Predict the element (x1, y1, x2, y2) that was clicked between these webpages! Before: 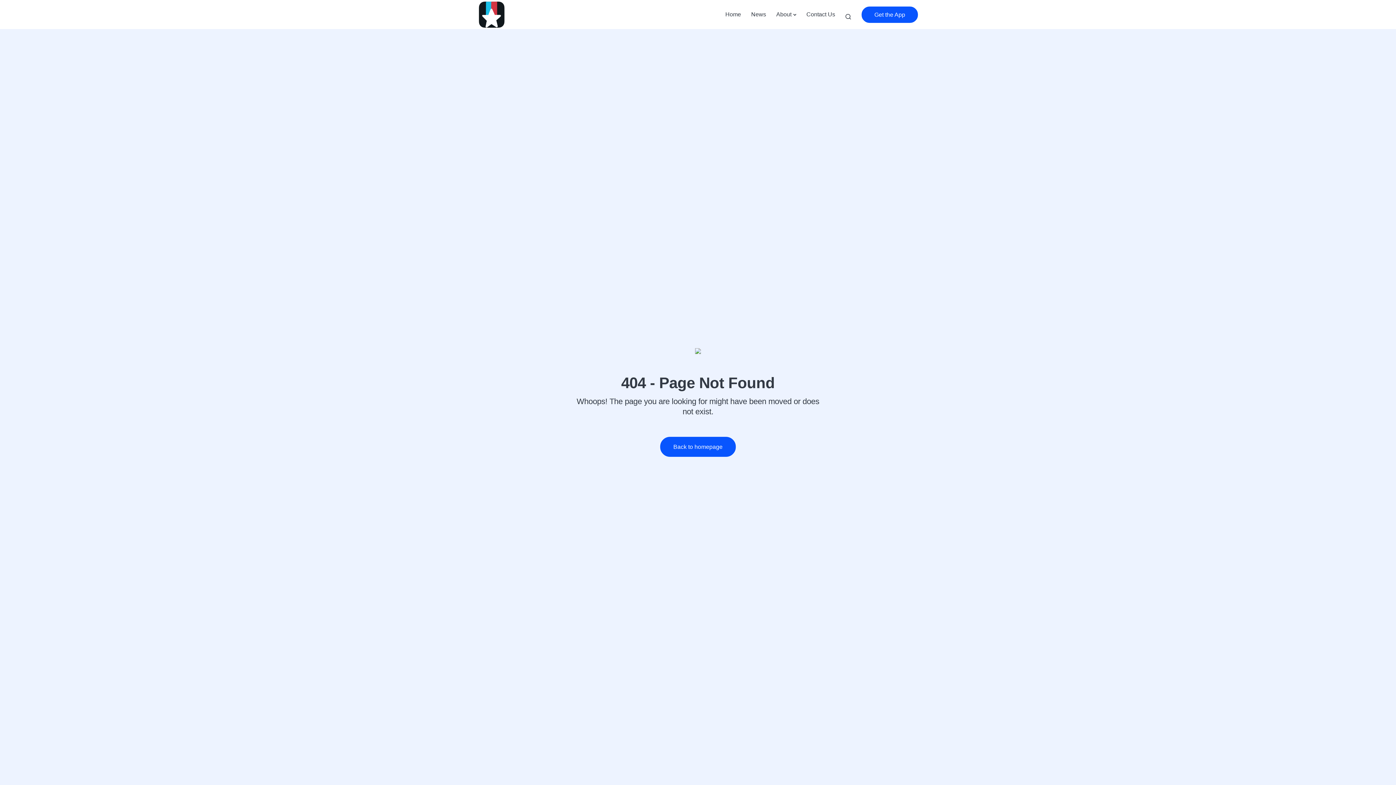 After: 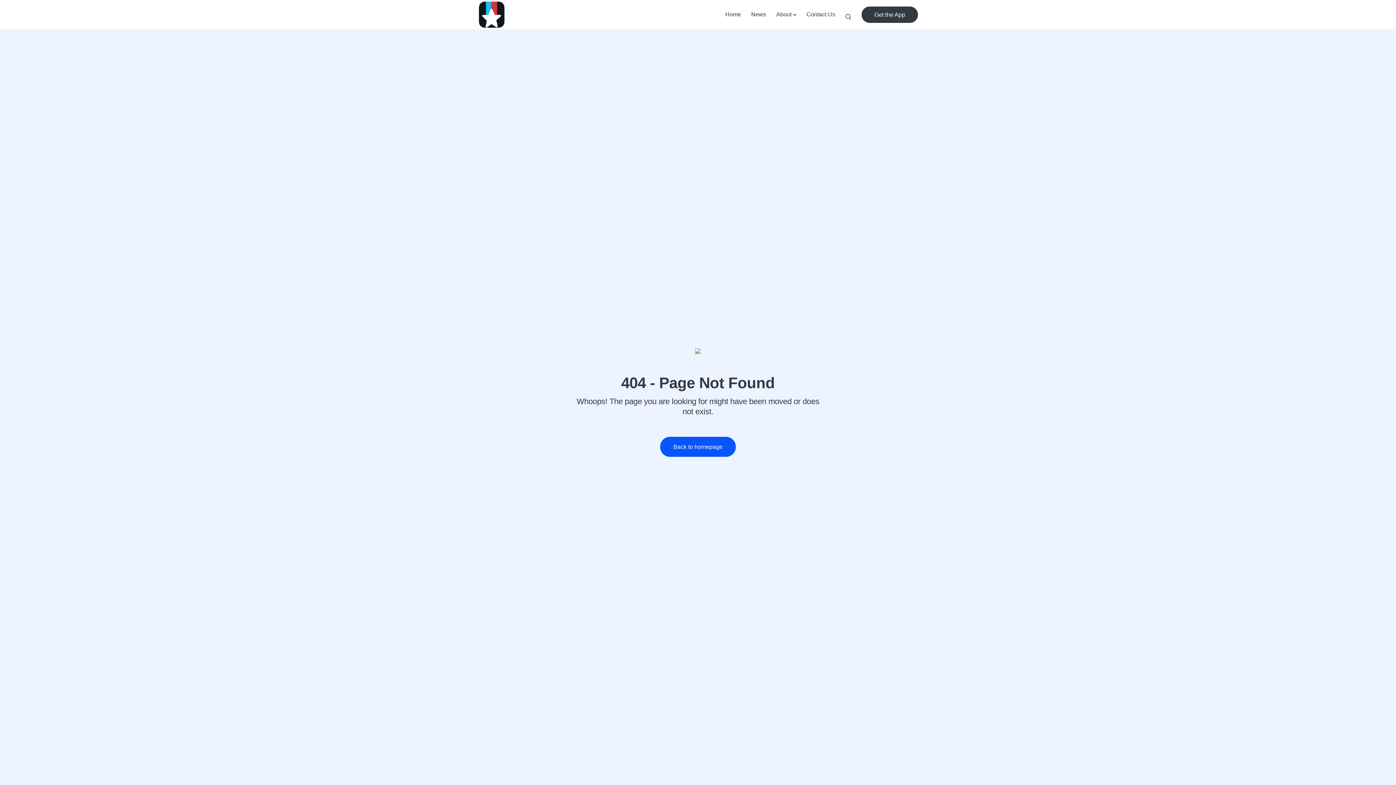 Action: bbox: (861, 6, 918, 22) label: Get the App